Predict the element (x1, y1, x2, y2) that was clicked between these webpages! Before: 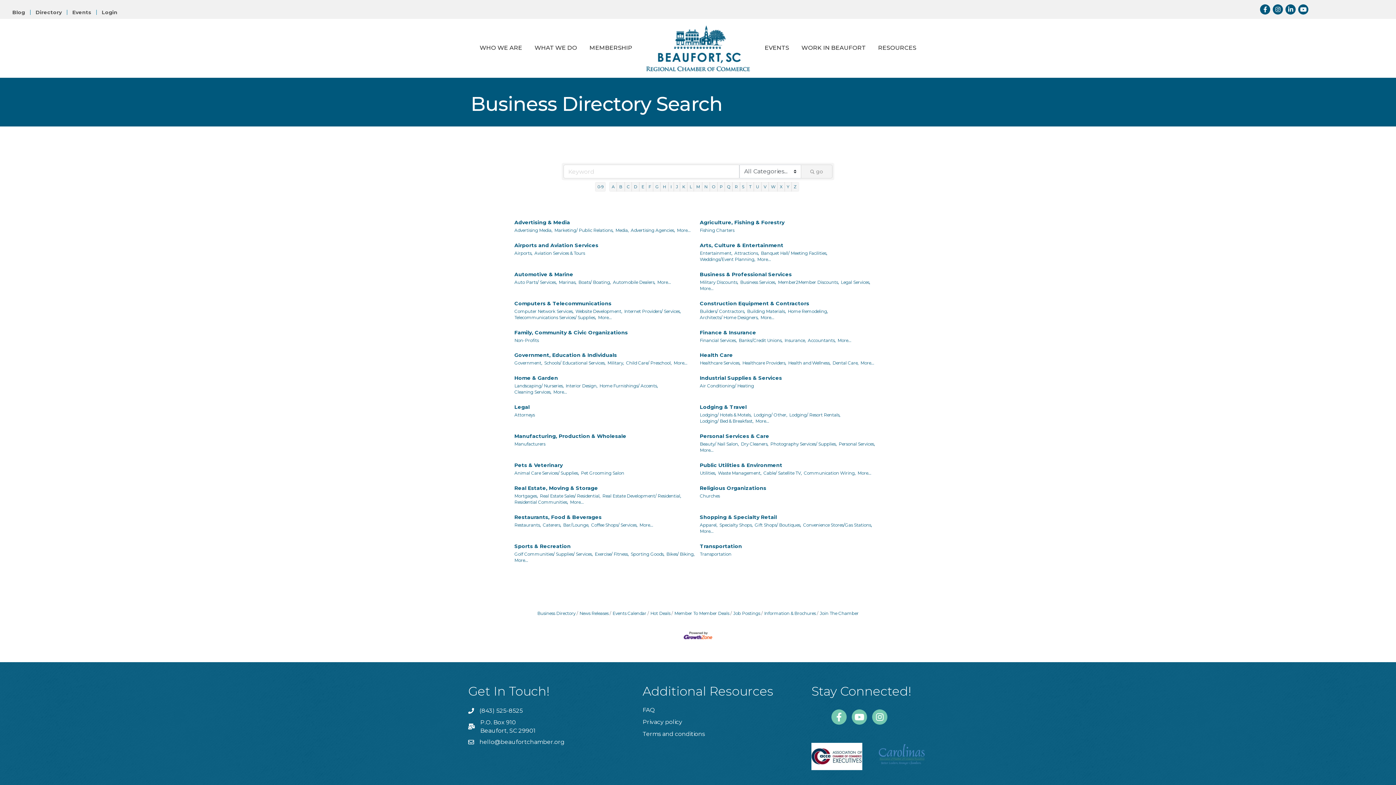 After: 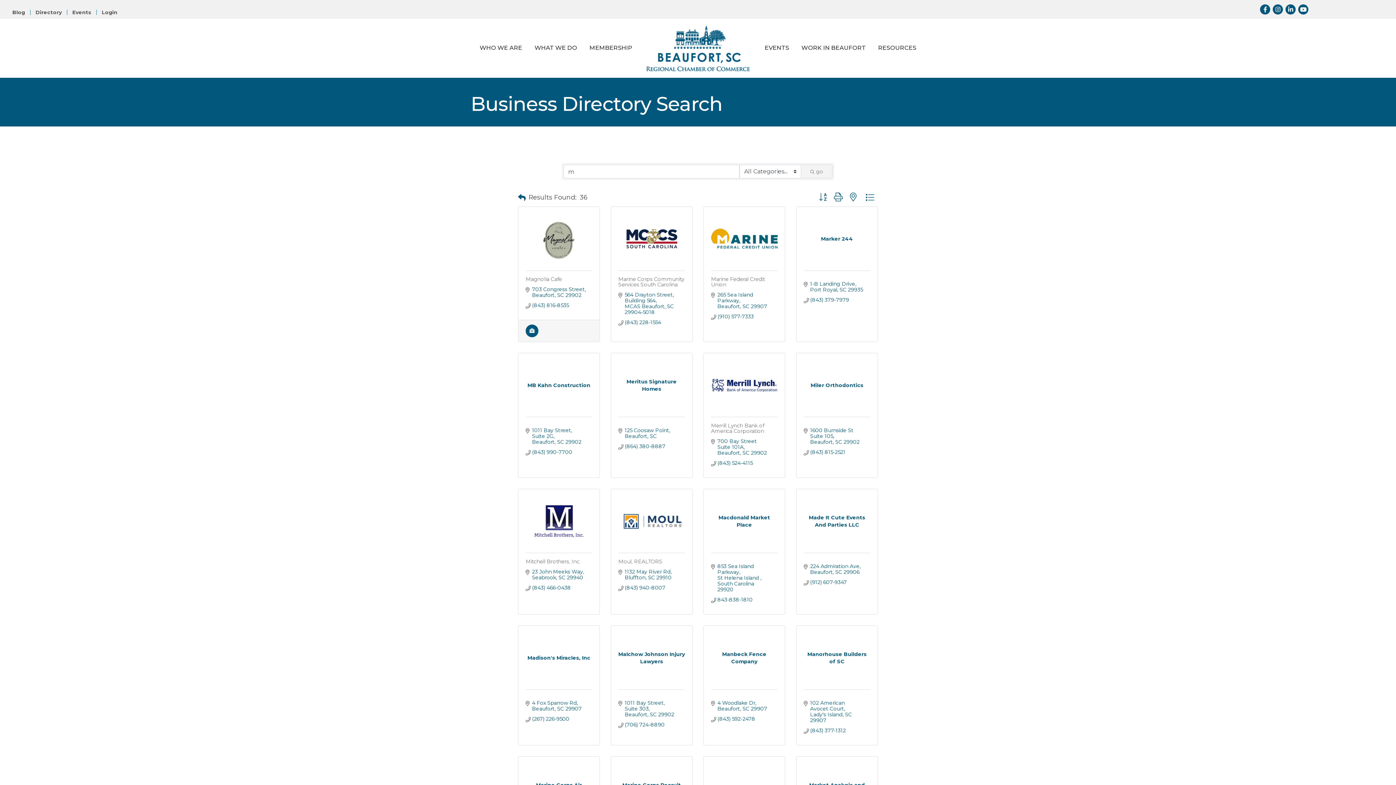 Action: bbox: (693, 182, 702, 191) label: M